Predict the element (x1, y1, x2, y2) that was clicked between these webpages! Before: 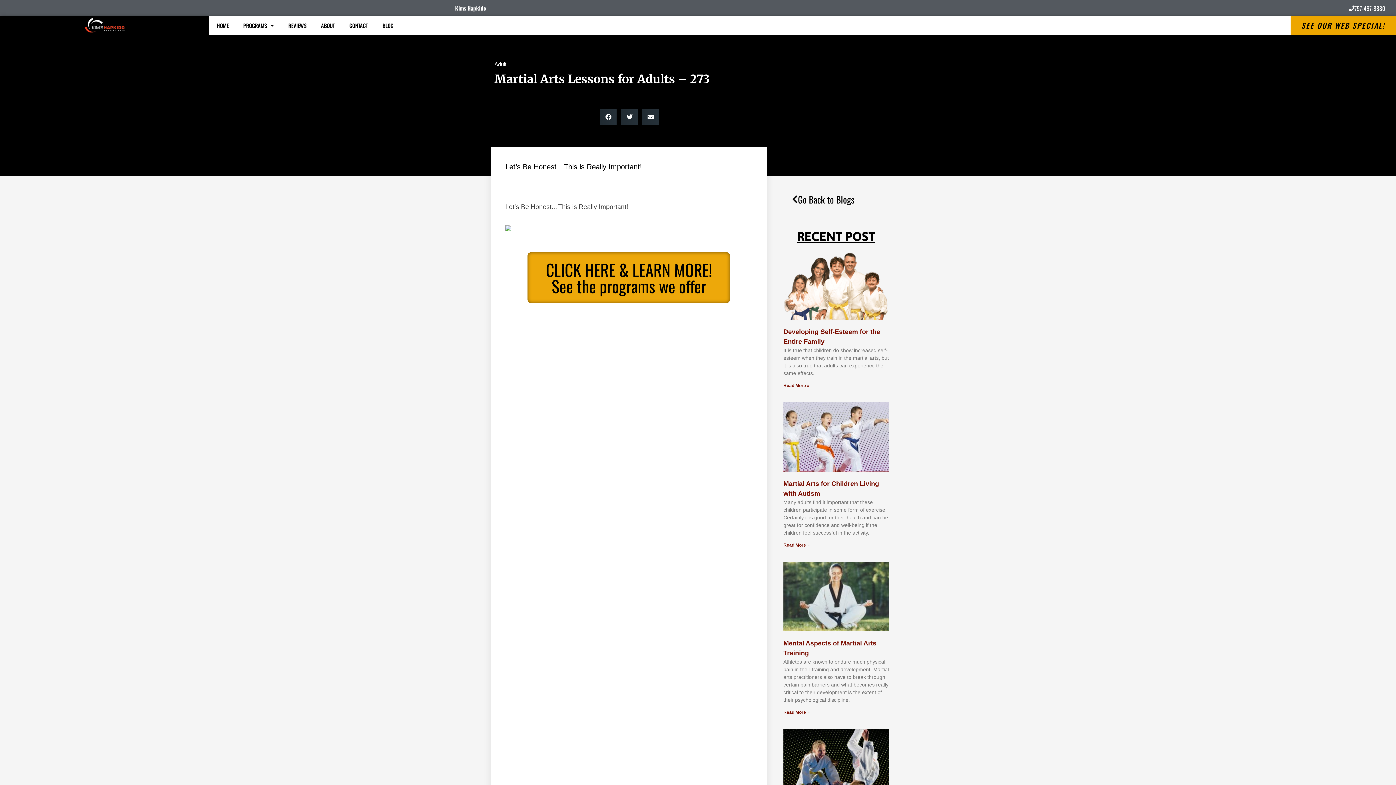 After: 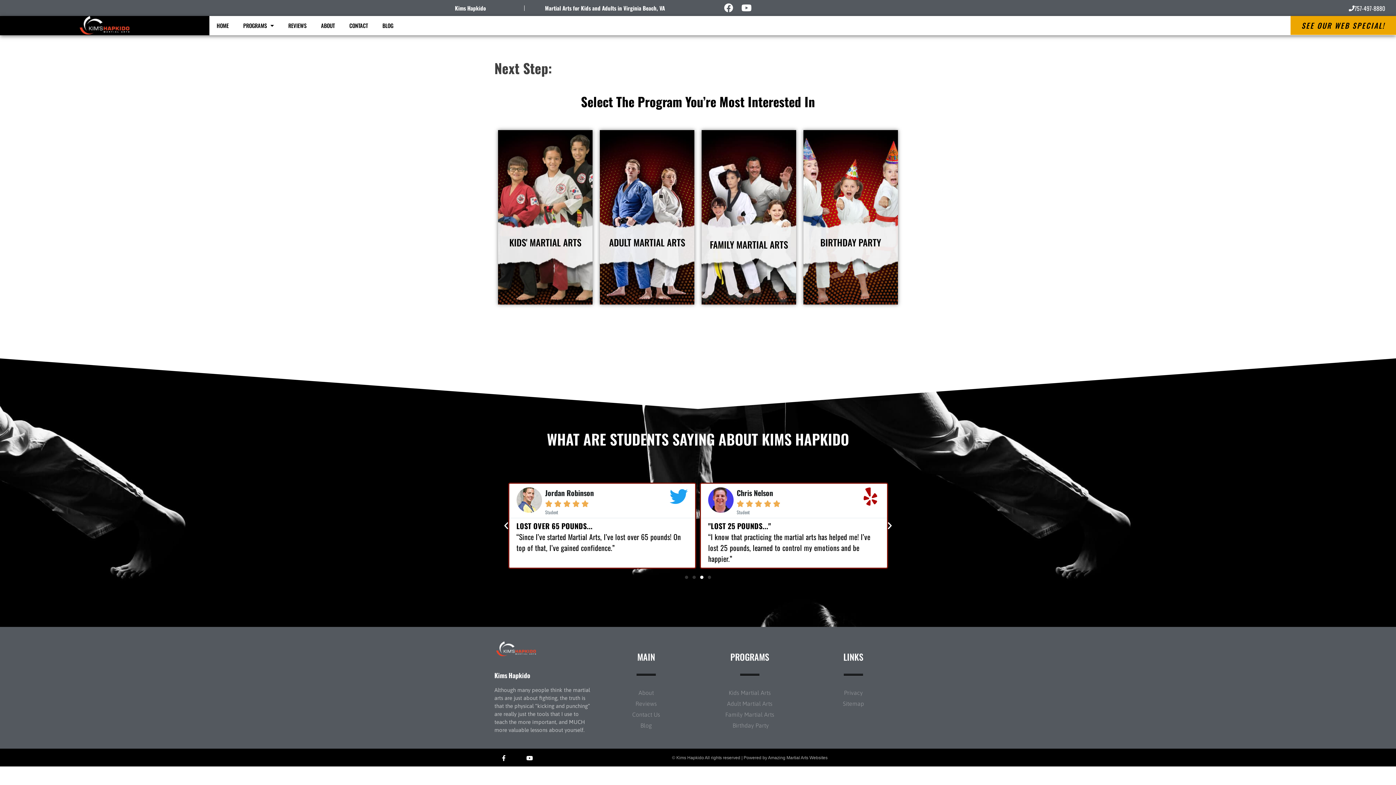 Action: label: CLICK HERE & LEARN MORE!
See the programs we offer bbox: (527, 252, 730, 303)